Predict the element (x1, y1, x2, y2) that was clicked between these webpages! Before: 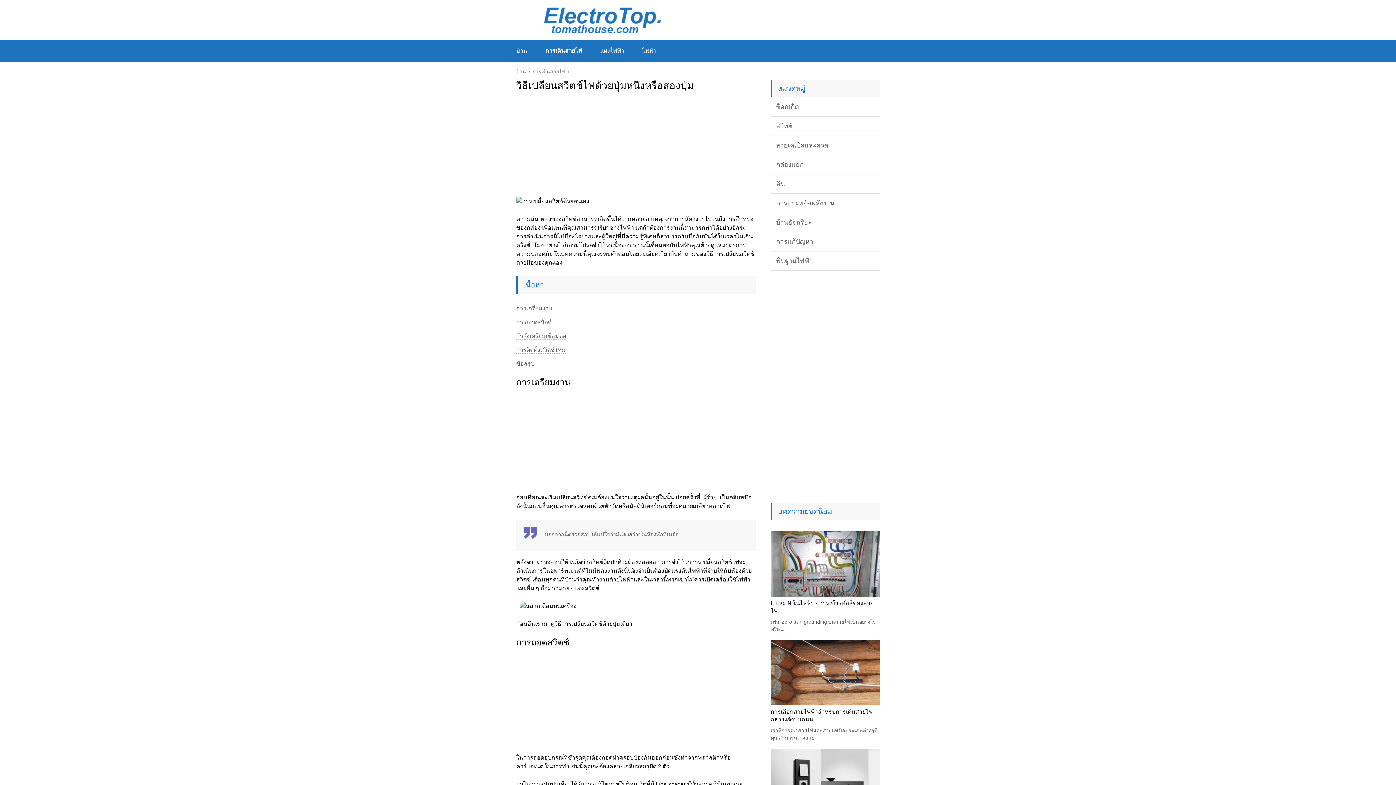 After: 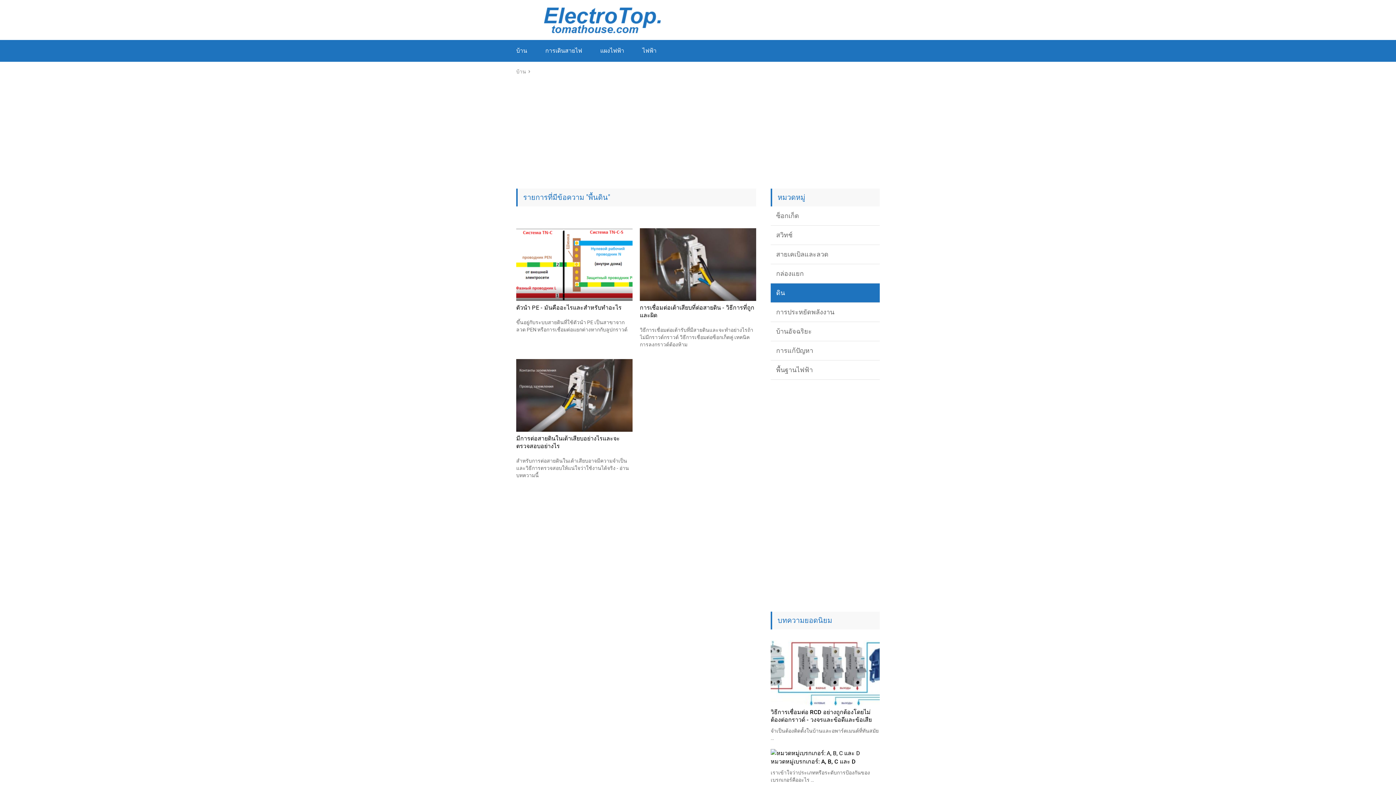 Action: label: ดิน bbox: (770, 174, 880, 193)